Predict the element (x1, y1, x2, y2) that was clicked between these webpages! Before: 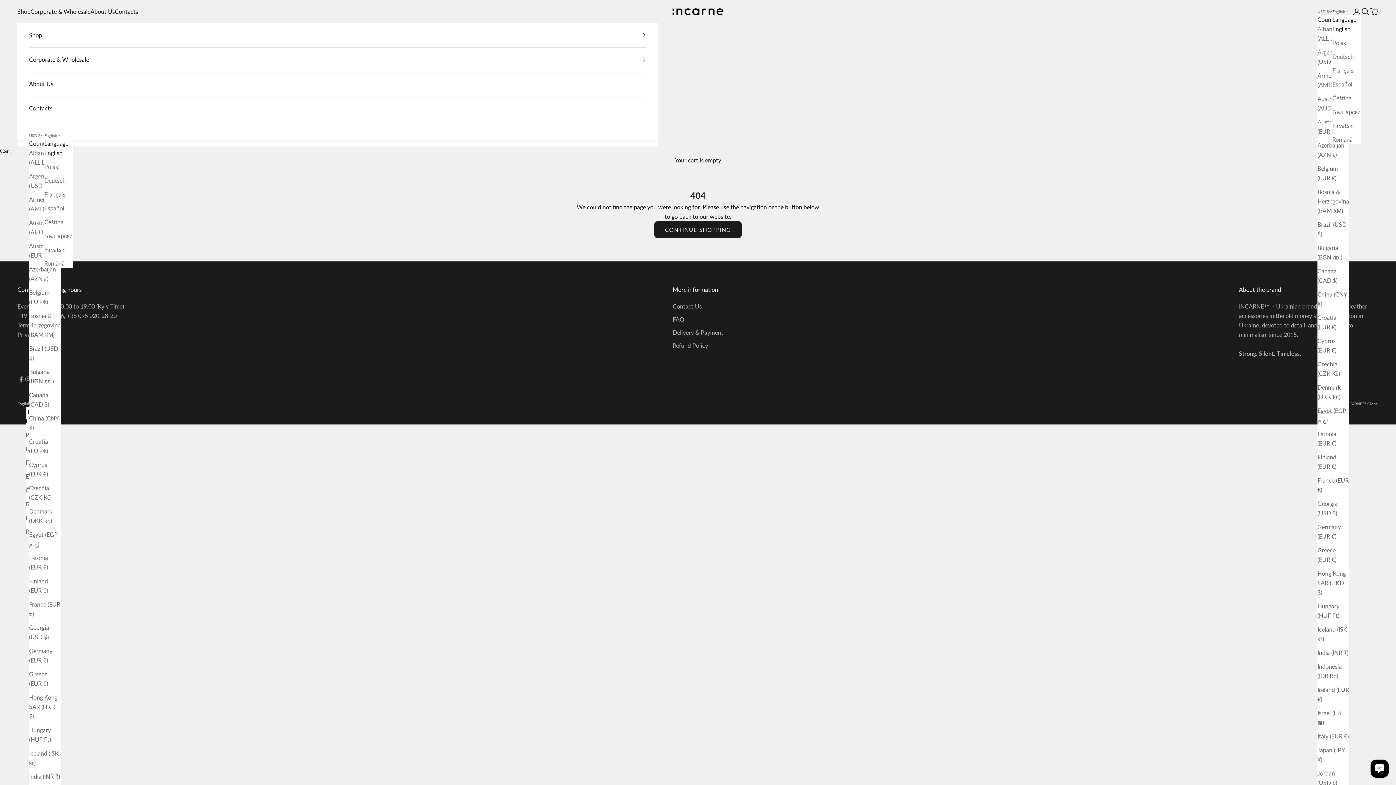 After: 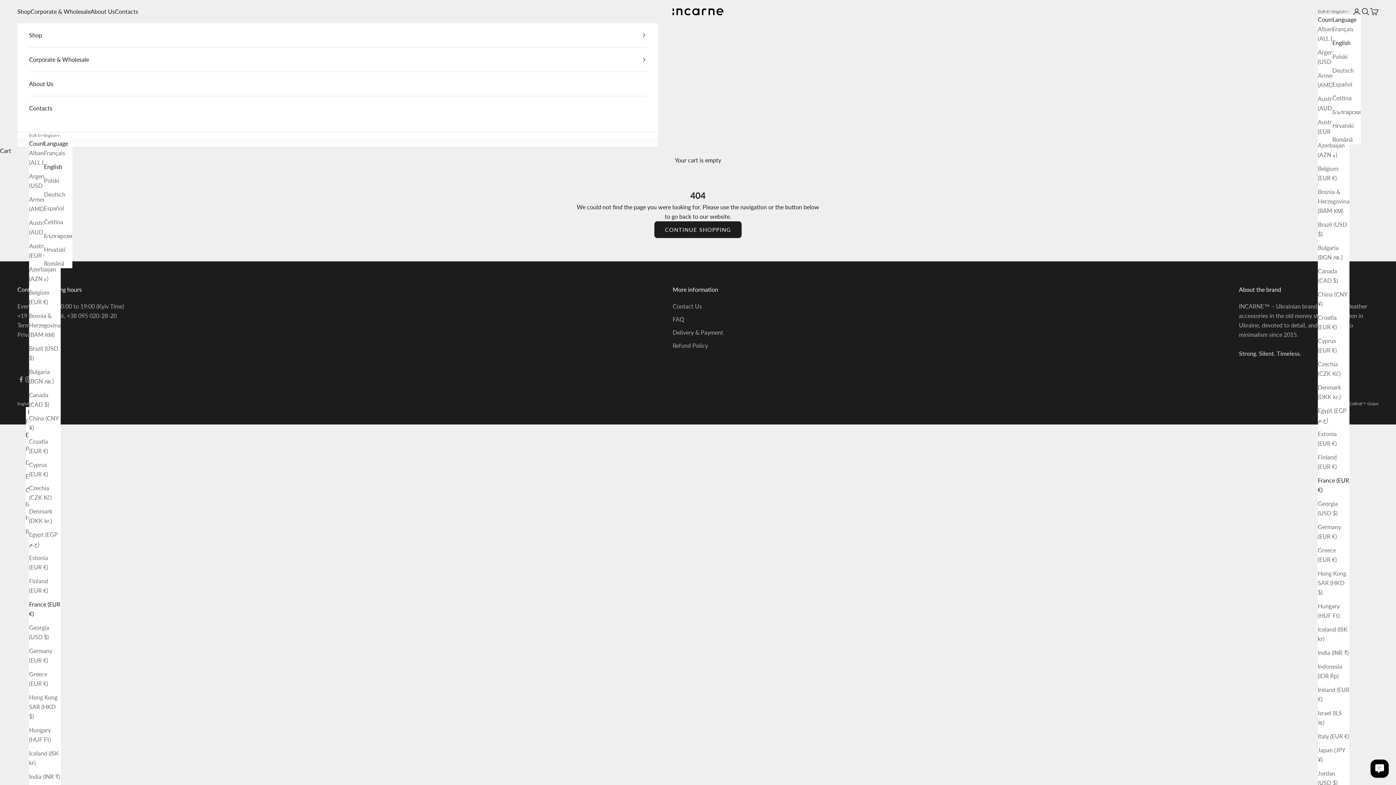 Action: bbox: (1317, 476, 1349, 494) label: France (EUR €)